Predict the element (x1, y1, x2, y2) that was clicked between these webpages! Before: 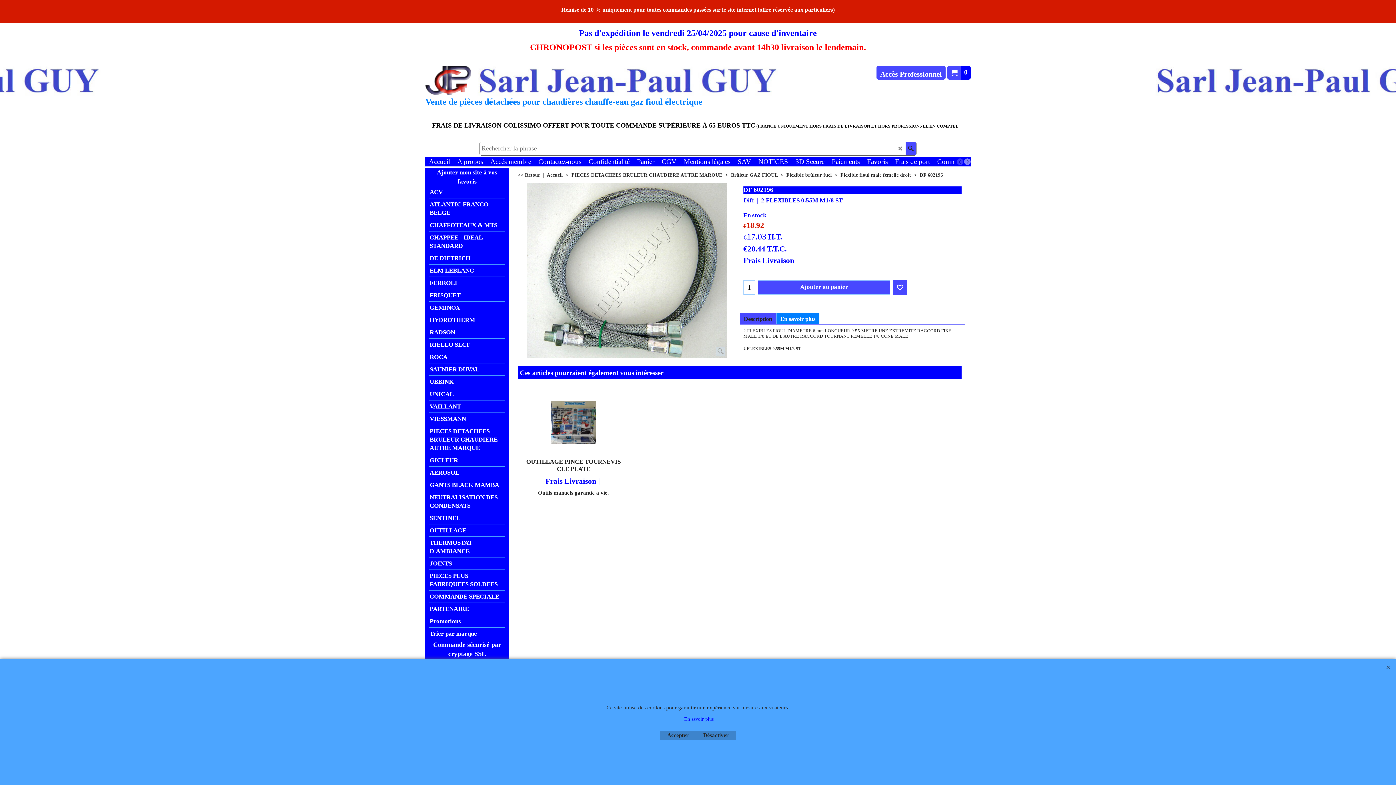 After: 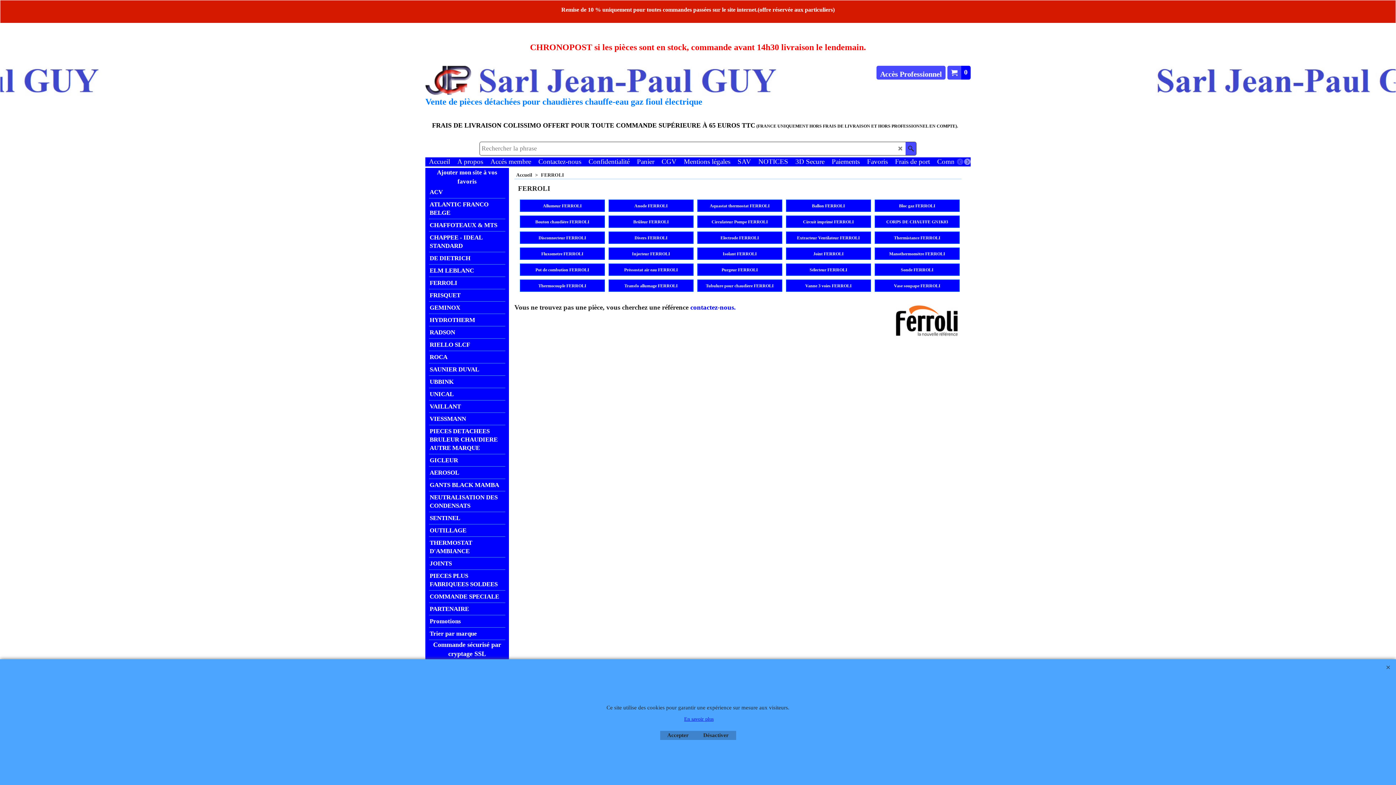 Action: label: FERROLI bbox: (429, 277, 505, 289)